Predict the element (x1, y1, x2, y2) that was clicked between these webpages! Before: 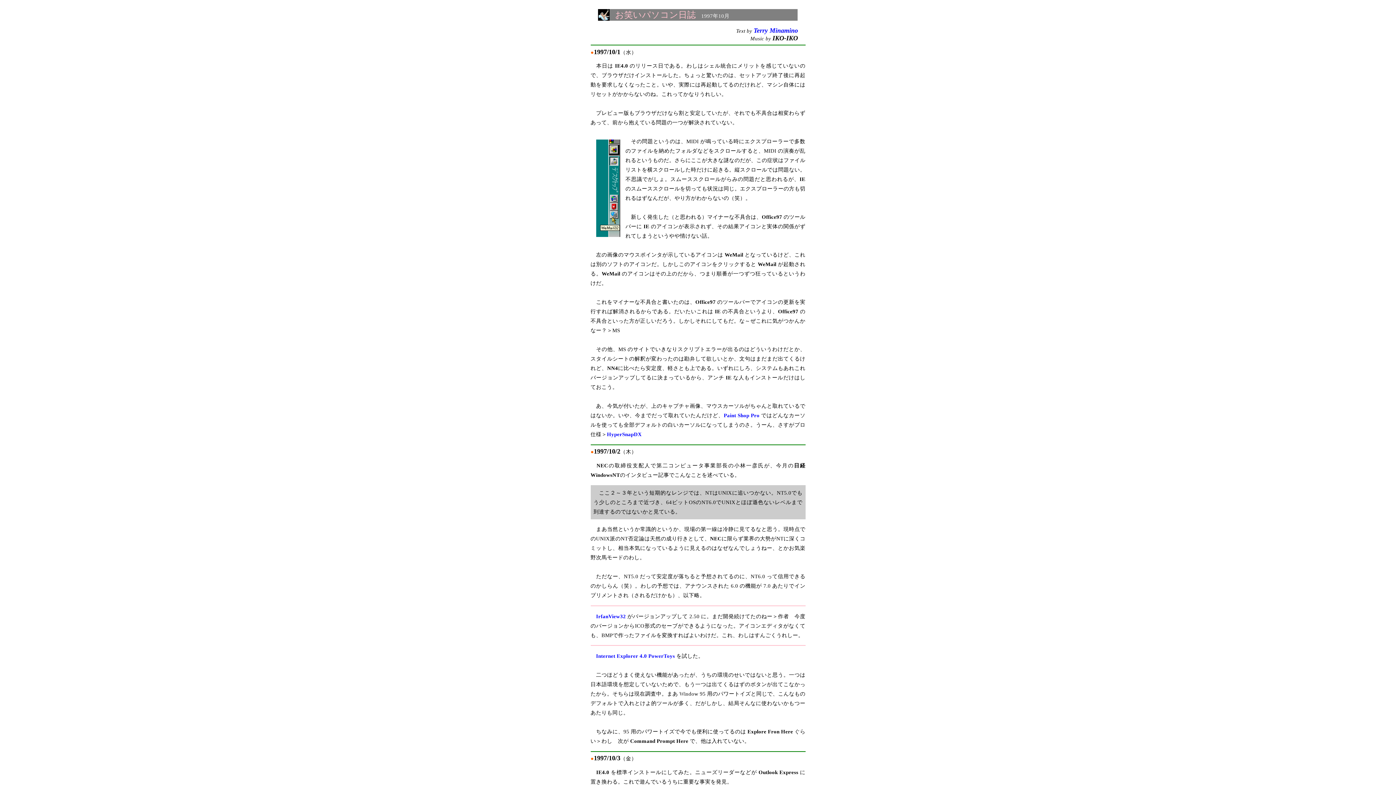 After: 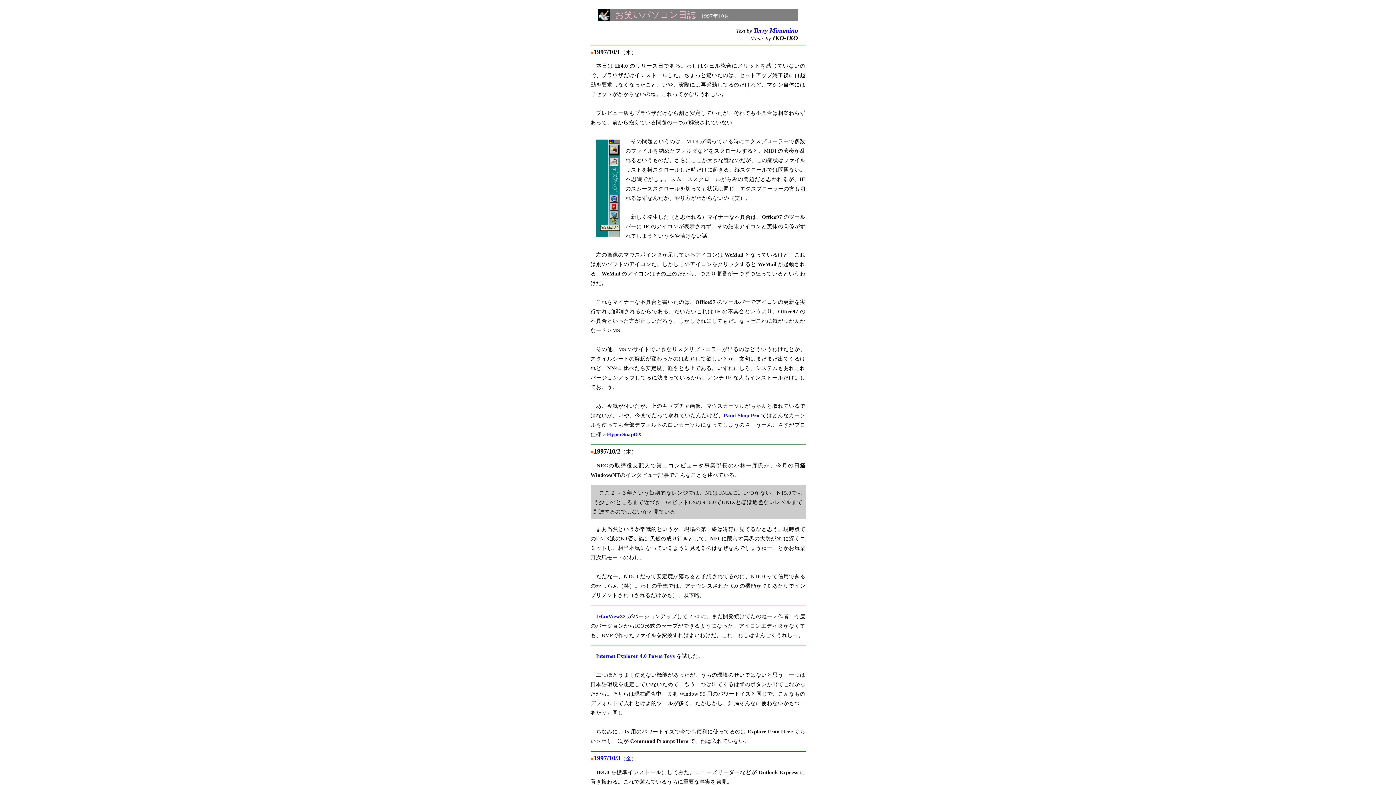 Action: label: 1997/10/3（金） bbox: (594, 755, 636, 761)